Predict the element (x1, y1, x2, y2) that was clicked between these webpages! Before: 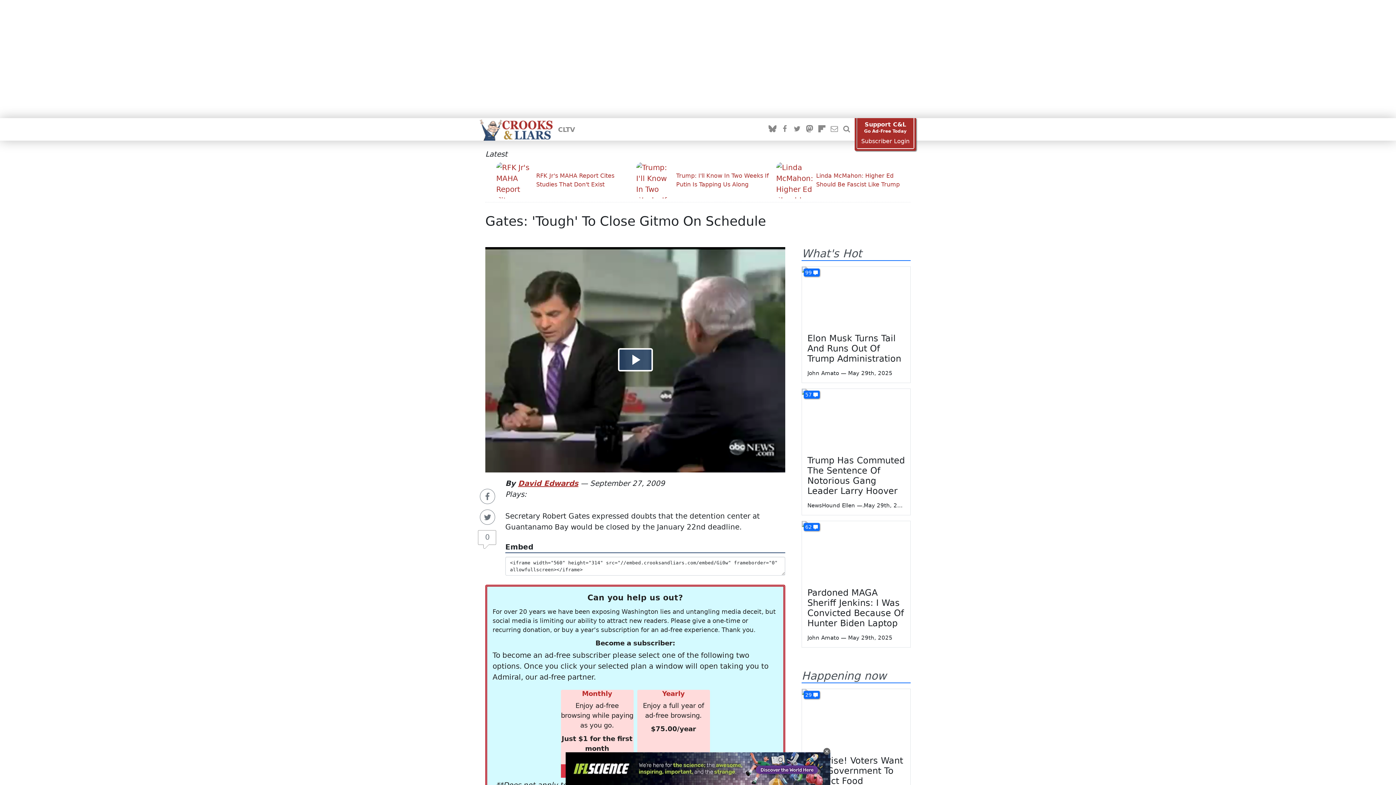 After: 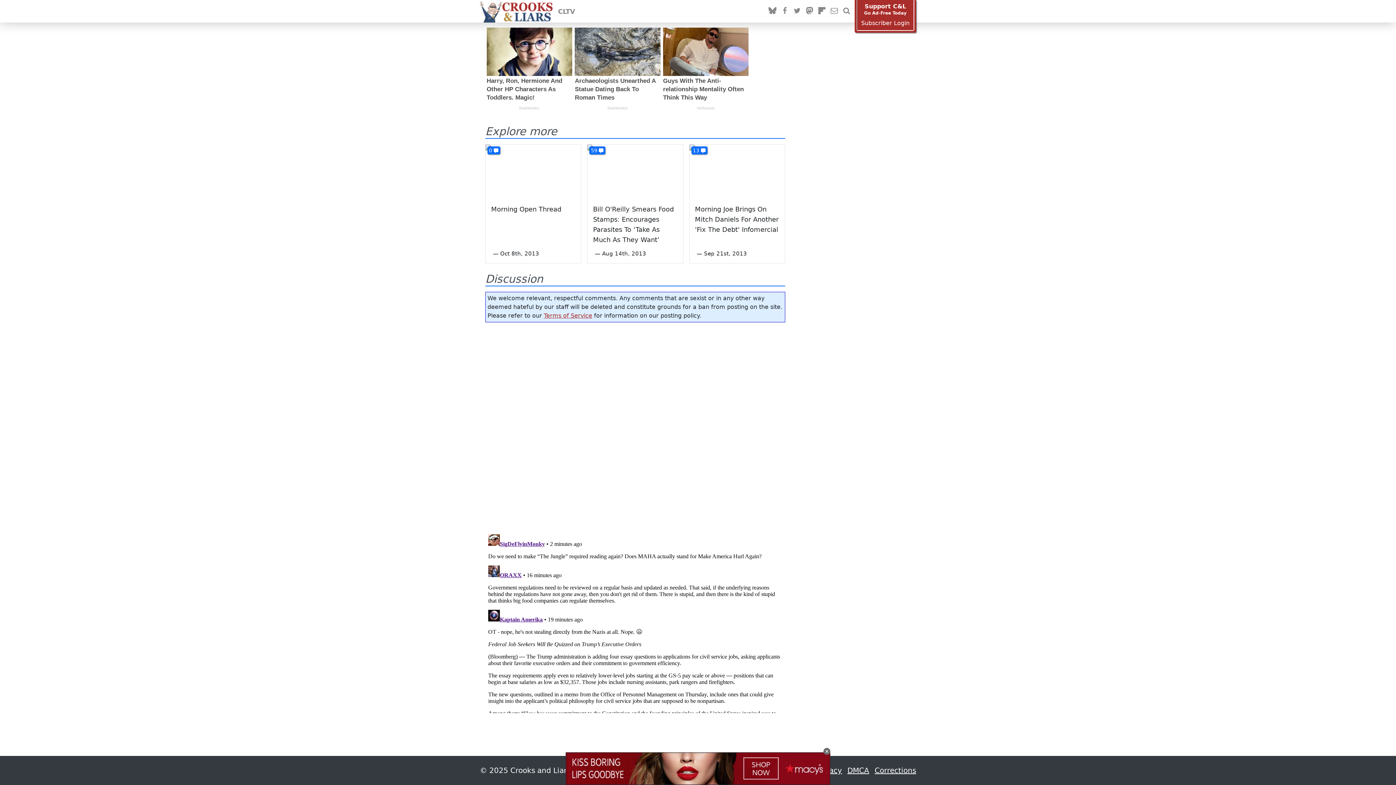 Action: label: 29 bbox: (804, 691, 820, 699)